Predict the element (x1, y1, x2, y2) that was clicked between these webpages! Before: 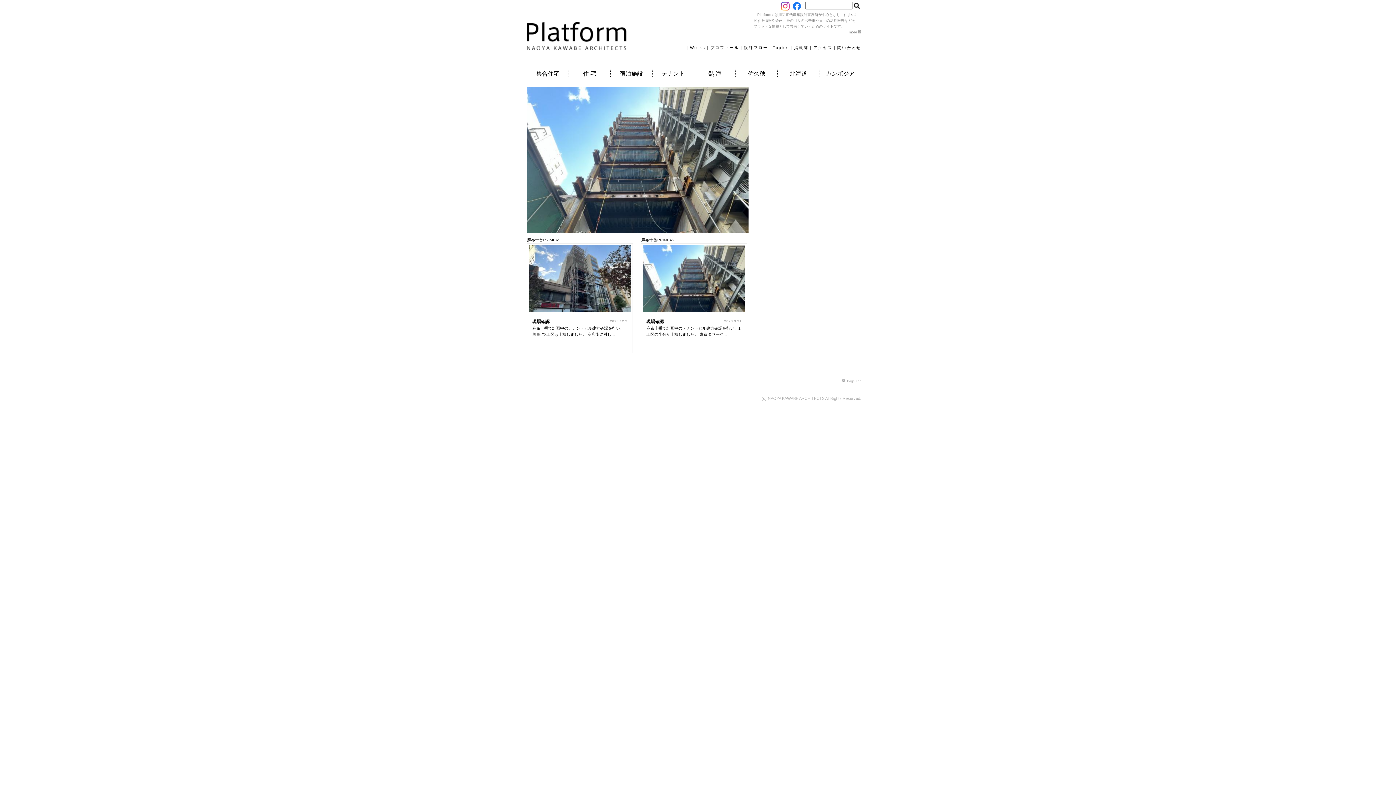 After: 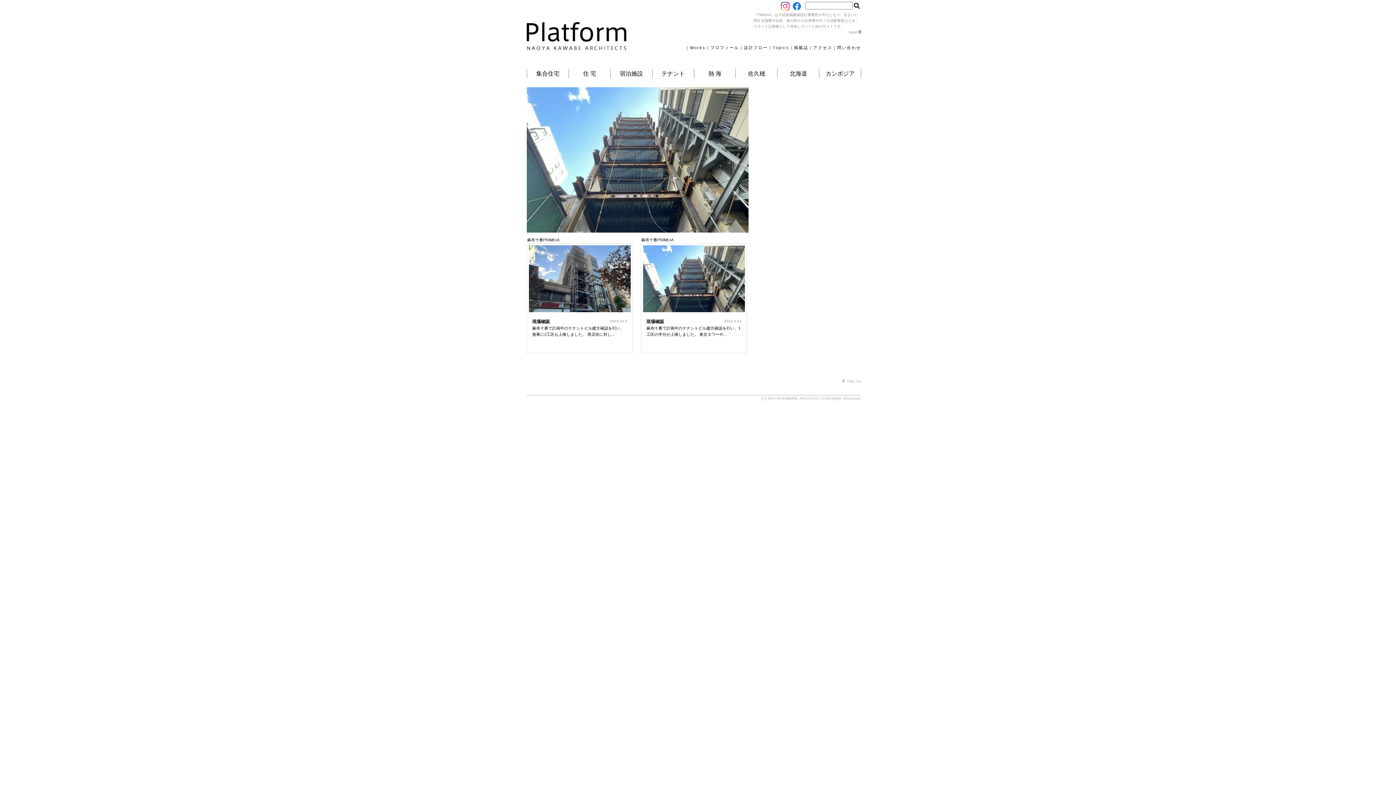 Action: label: Page Top bbox: (842, 379, 861, 383)